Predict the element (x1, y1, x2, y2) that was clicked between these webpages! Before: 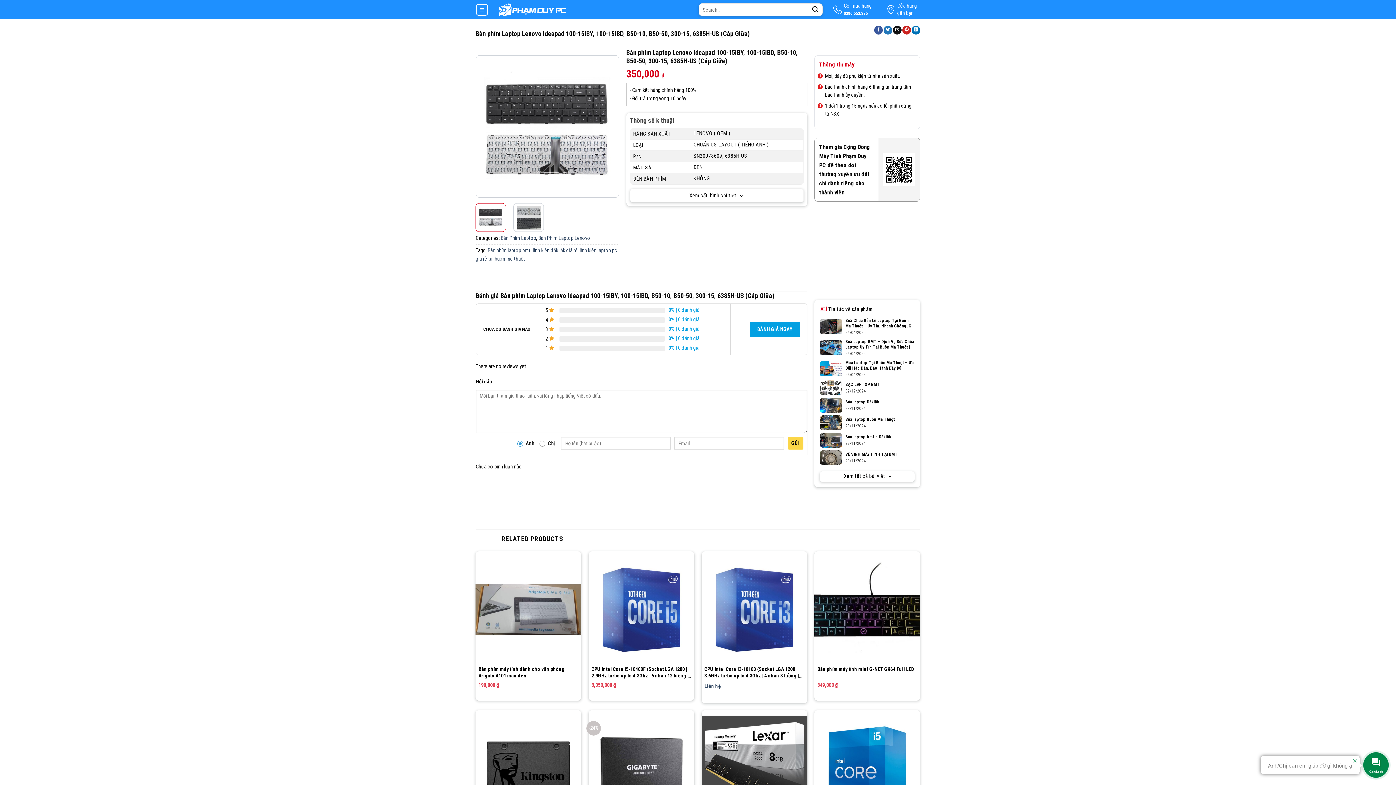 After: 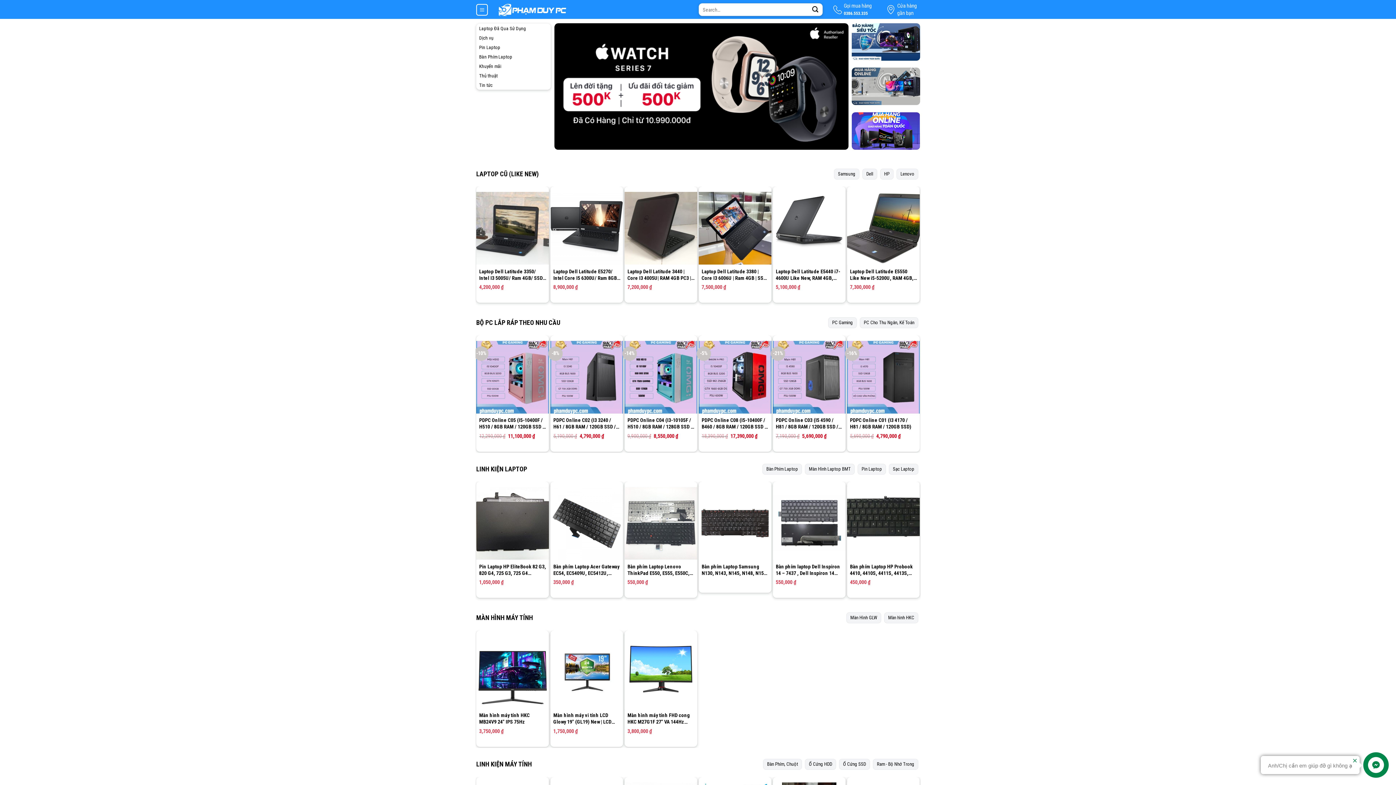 Action: bbox: (498, 1, 571, 17)